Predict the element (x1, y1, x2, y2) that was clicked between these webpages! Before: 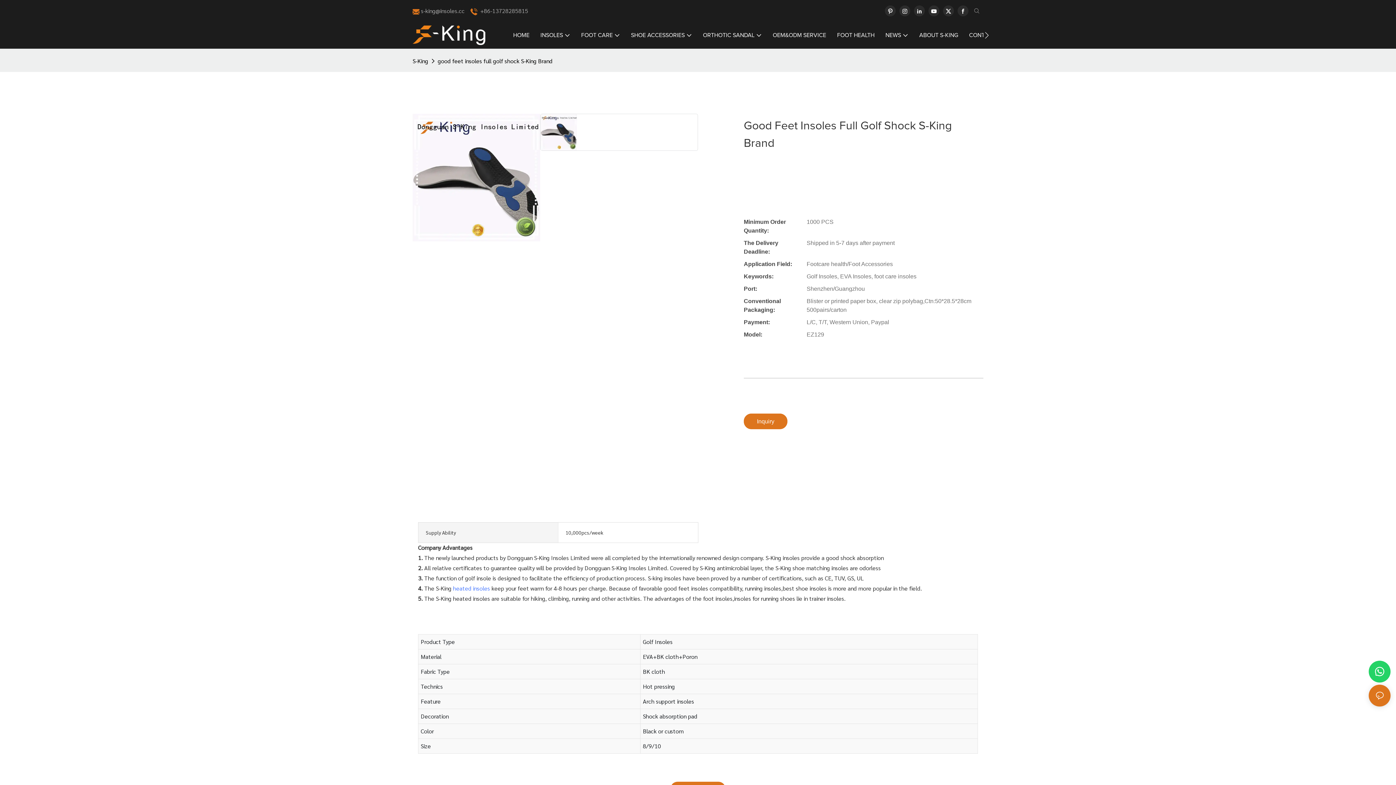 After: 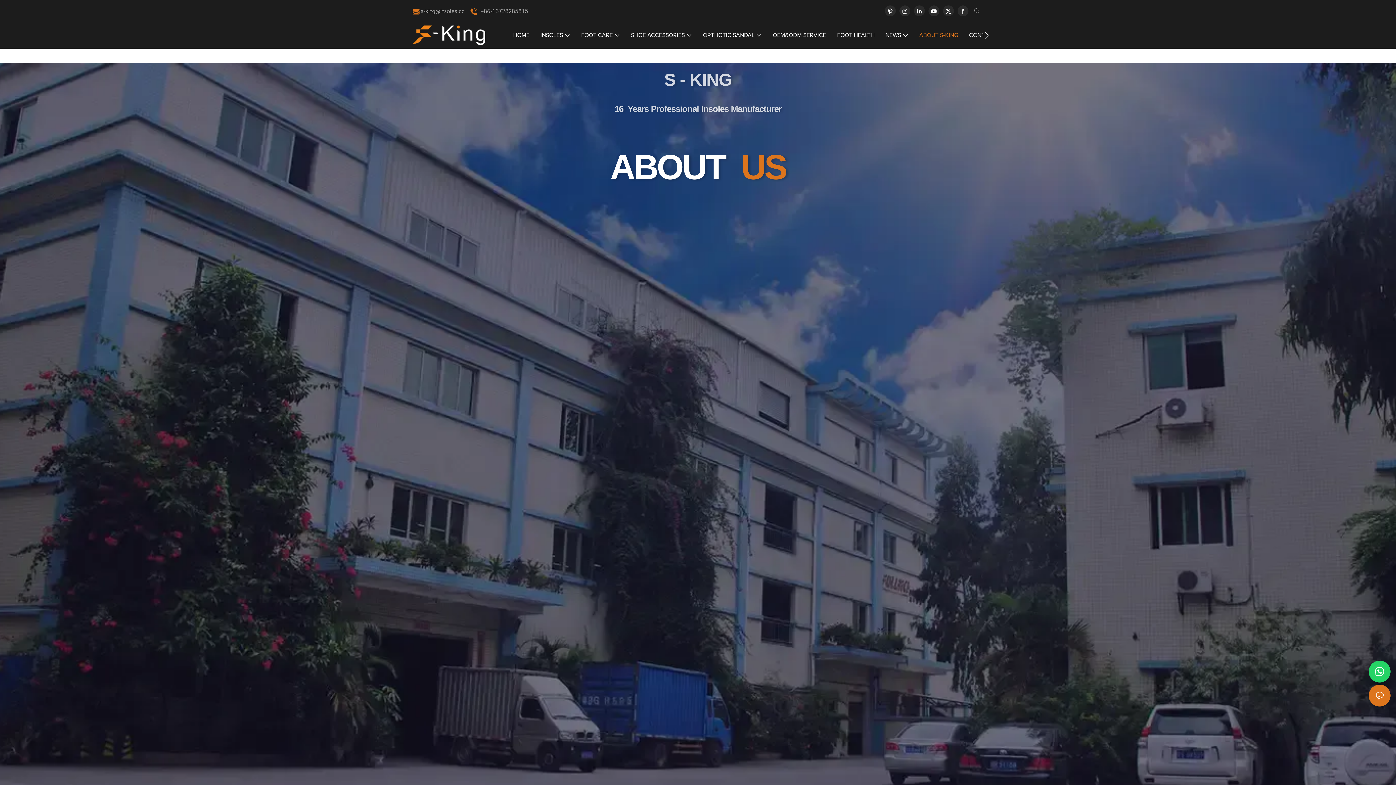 Action: bbox: (919, 32, 958, 38) label: ABOUT S-KING